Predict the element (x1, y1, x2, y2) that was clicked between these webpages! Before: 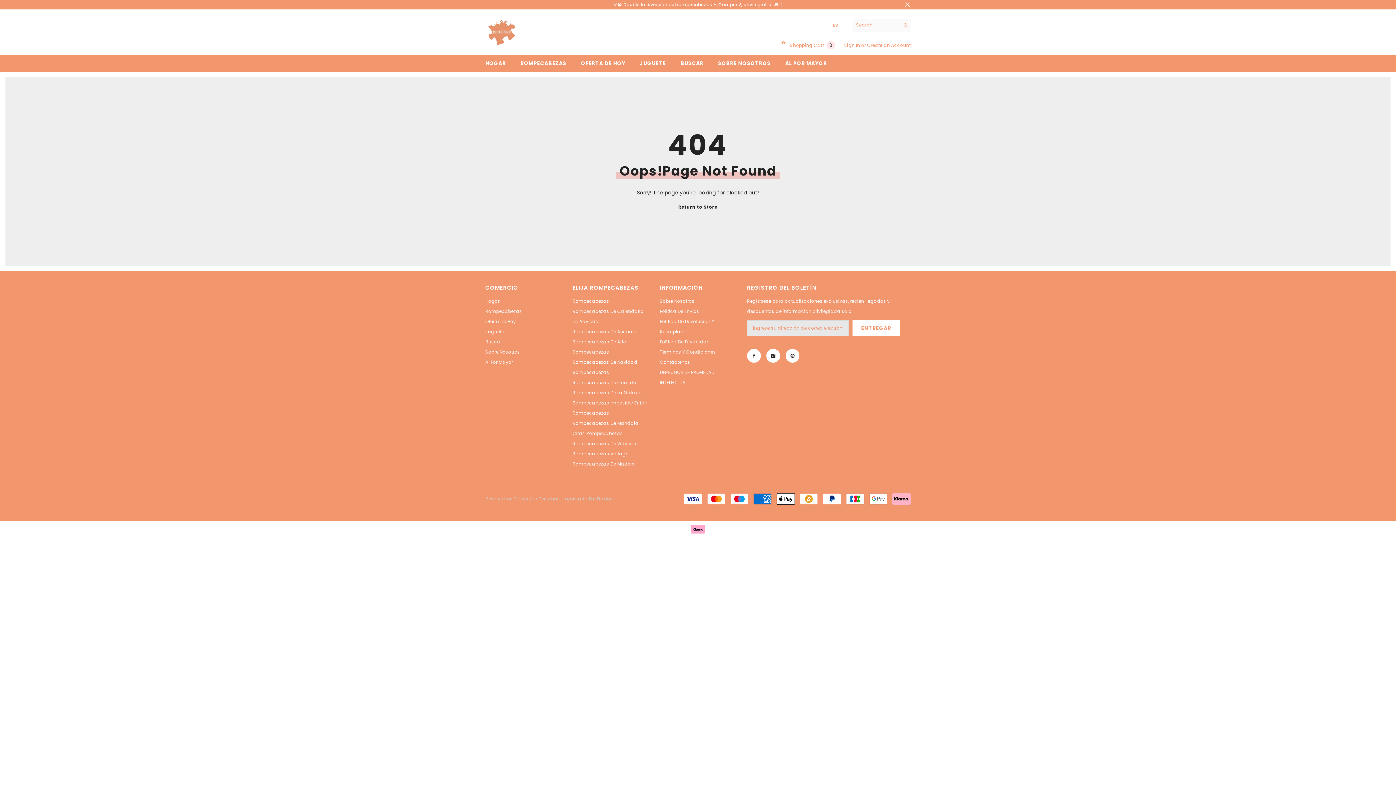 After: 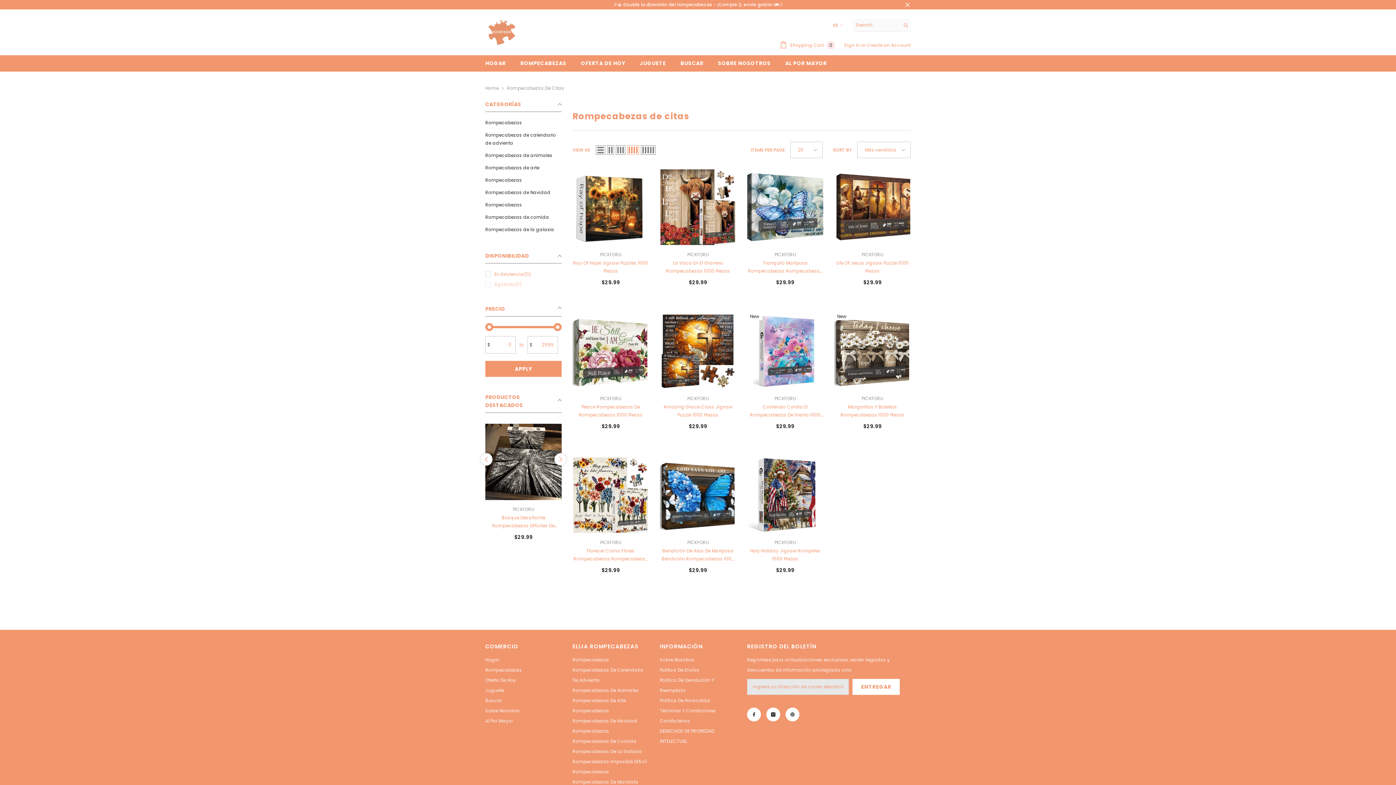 Action: label: Citas Rompecabezas bbox: (572, 428, 623, 438)